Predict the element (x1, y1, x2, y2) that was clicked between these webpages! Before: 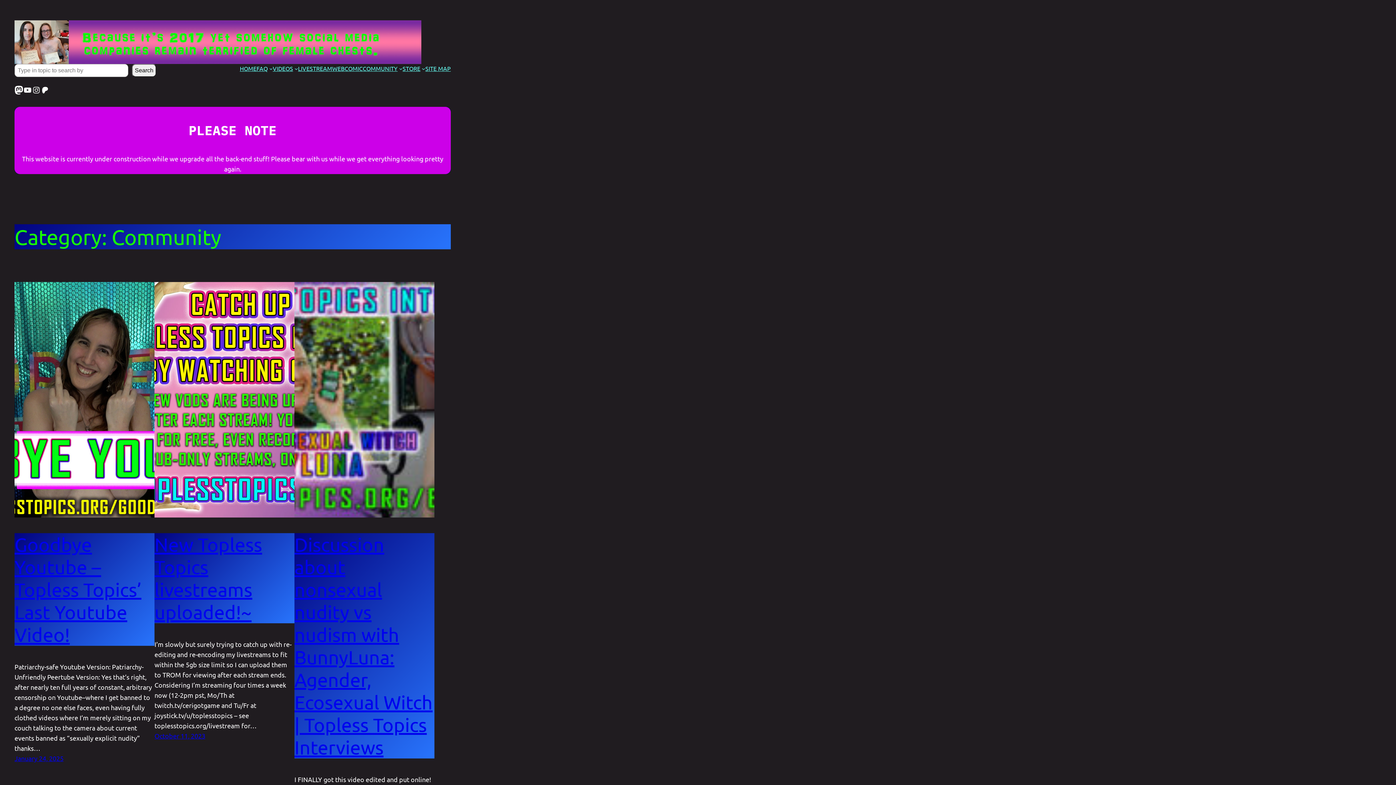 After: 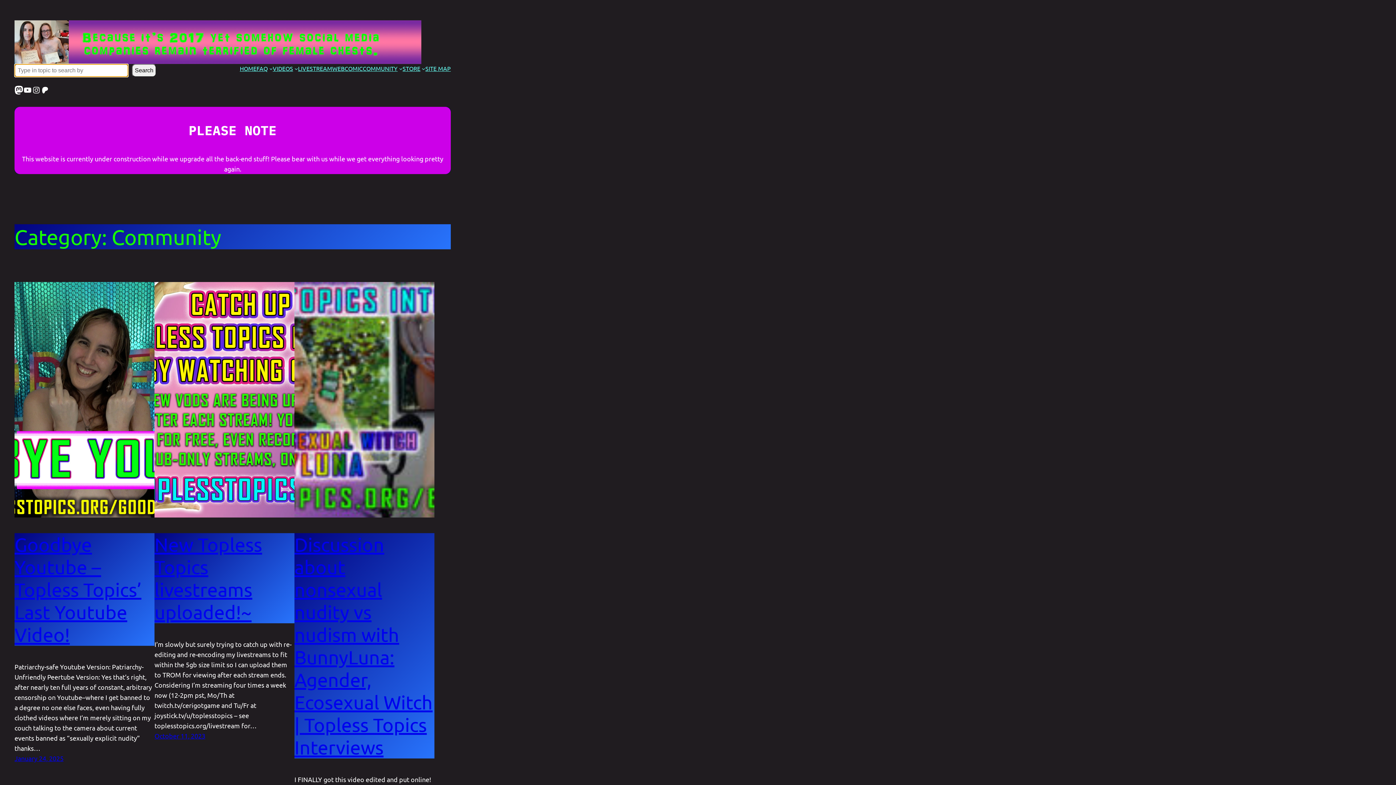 Action: label: Search bbox: (132, 64, 156, 77)